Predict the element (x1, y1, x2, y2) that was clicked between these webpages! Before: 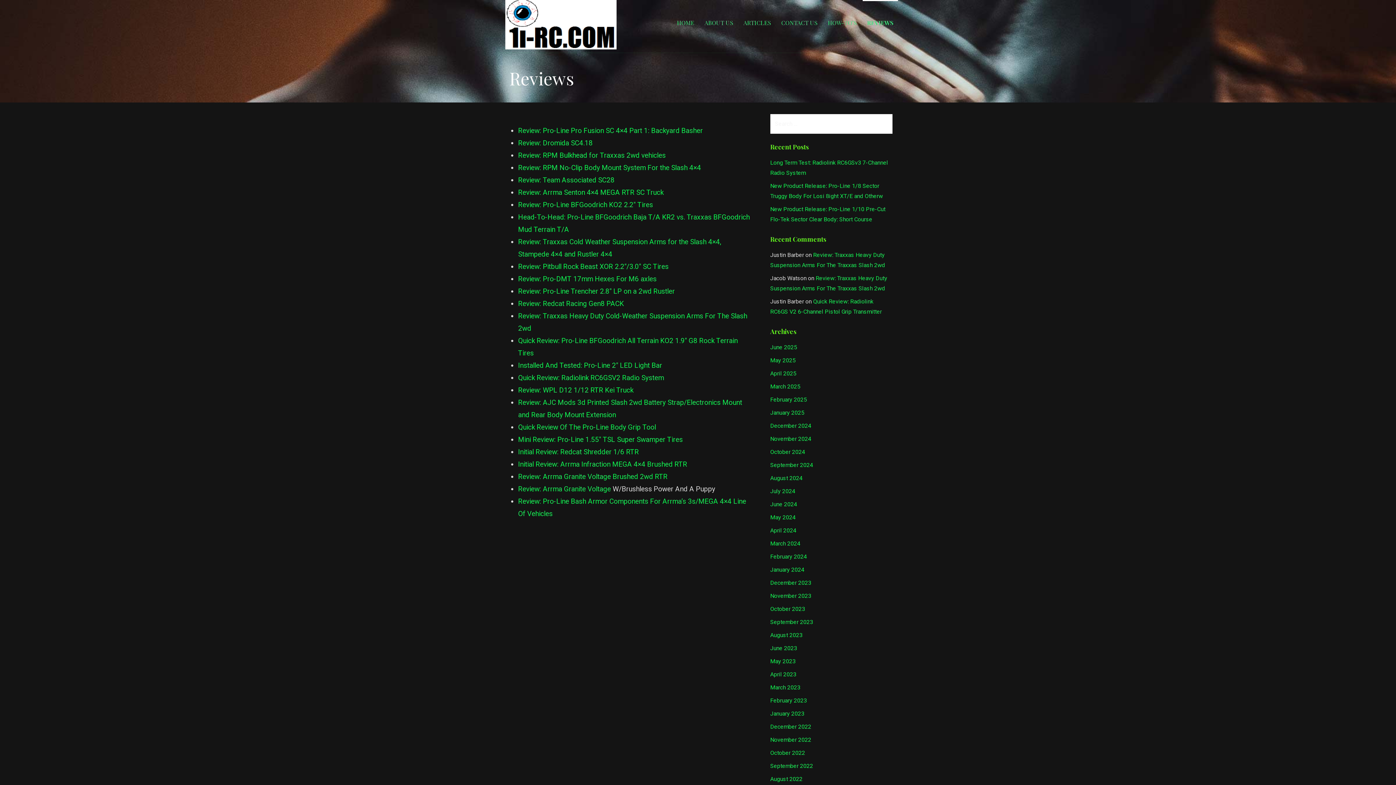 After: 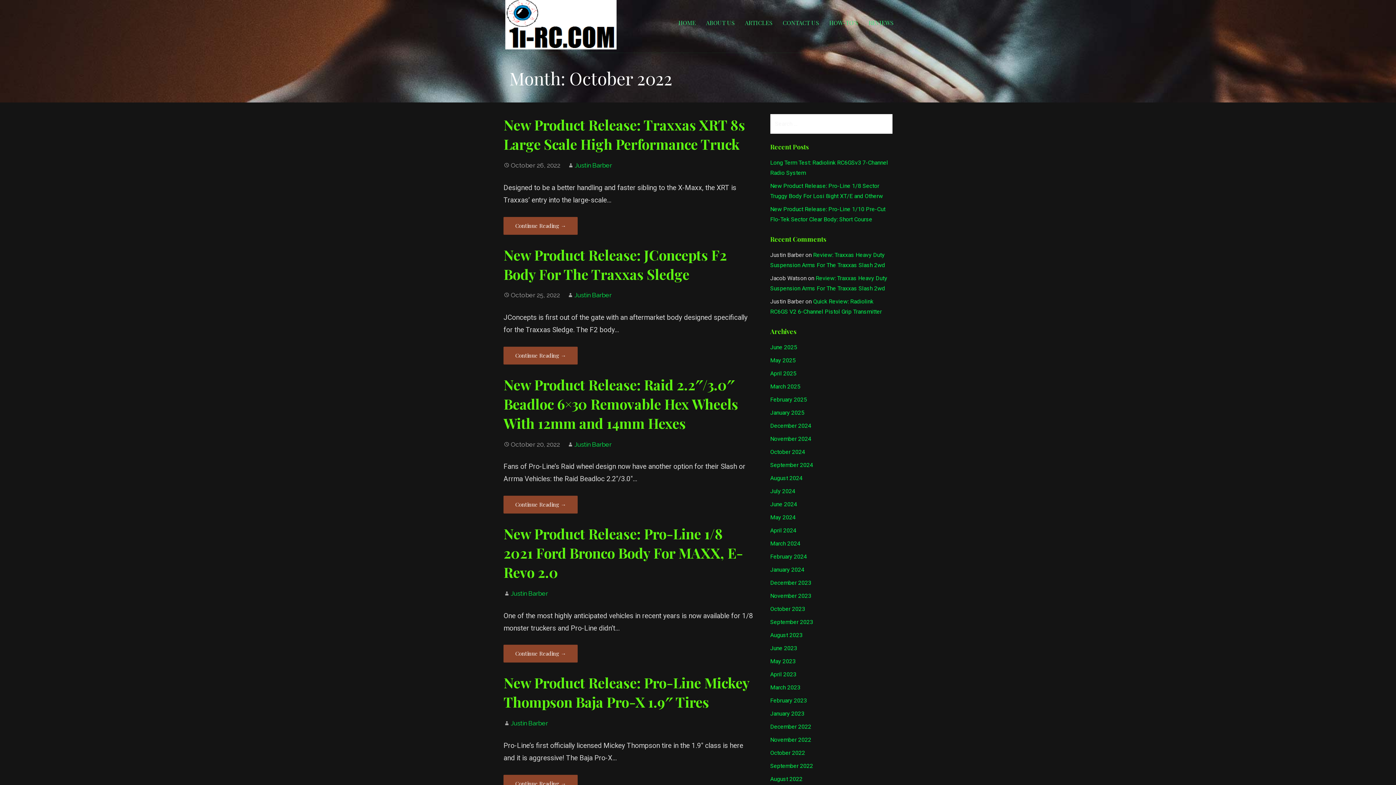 Action: label: October 2022 bbox: (770, 749, 805, 756)